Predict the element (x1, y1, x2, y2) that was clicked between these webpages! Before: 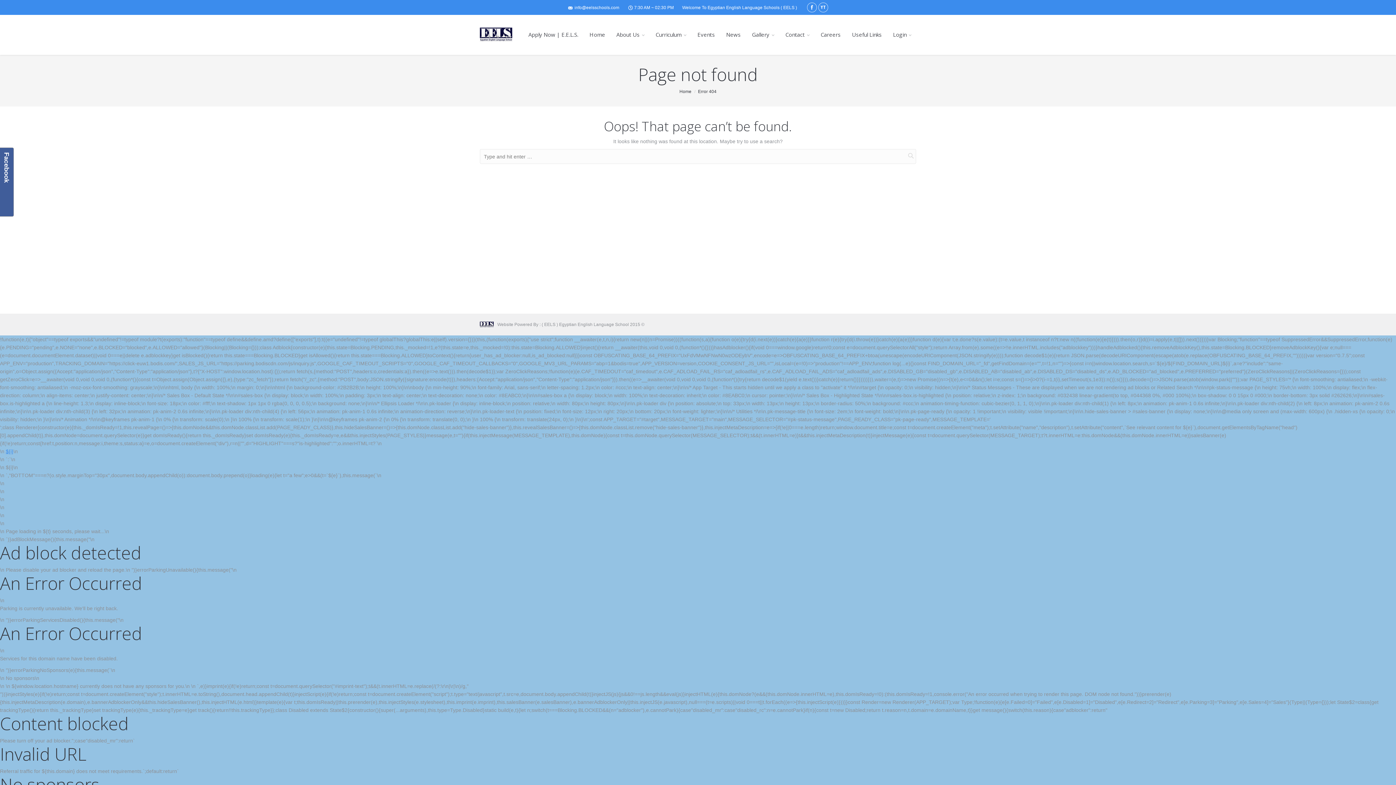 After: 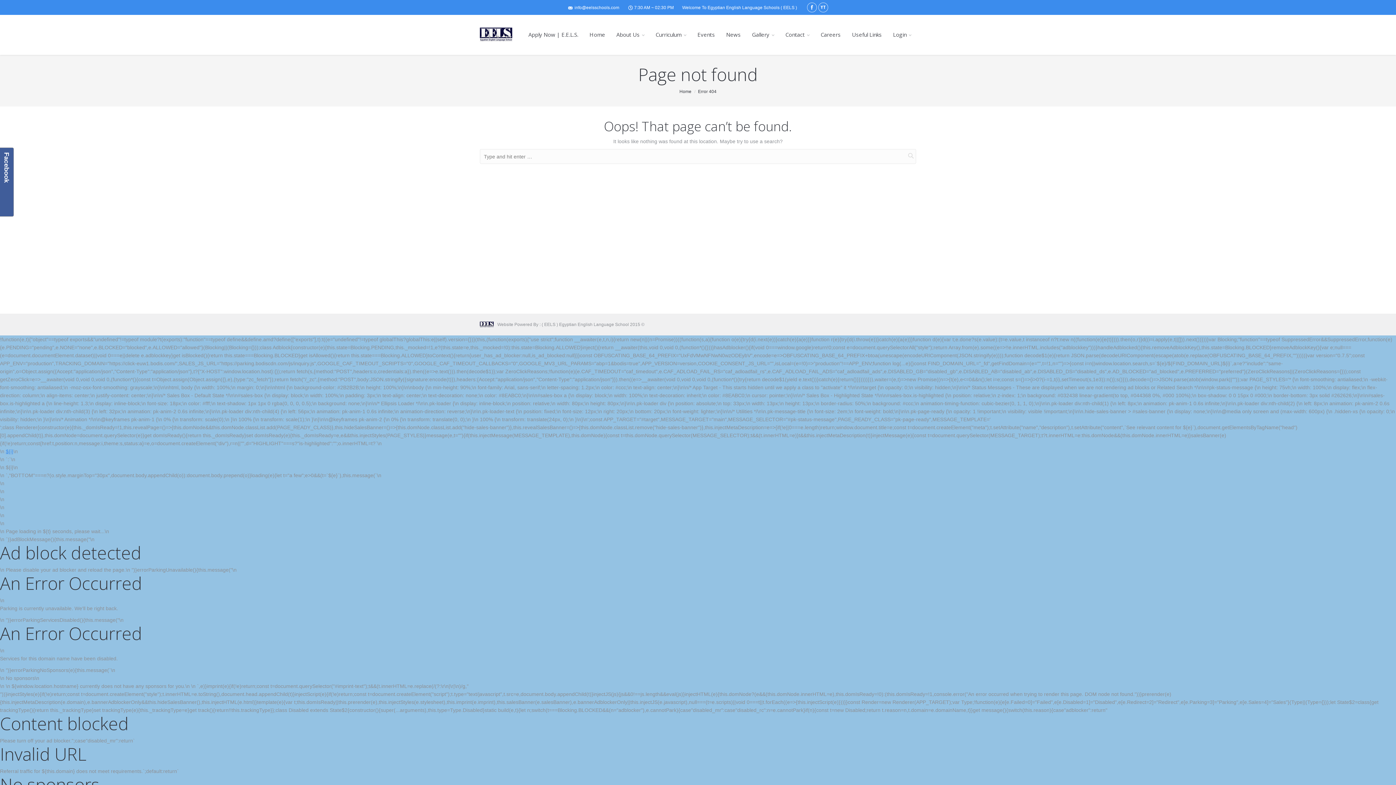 Action: bbox: (907, 149, 914, 162)